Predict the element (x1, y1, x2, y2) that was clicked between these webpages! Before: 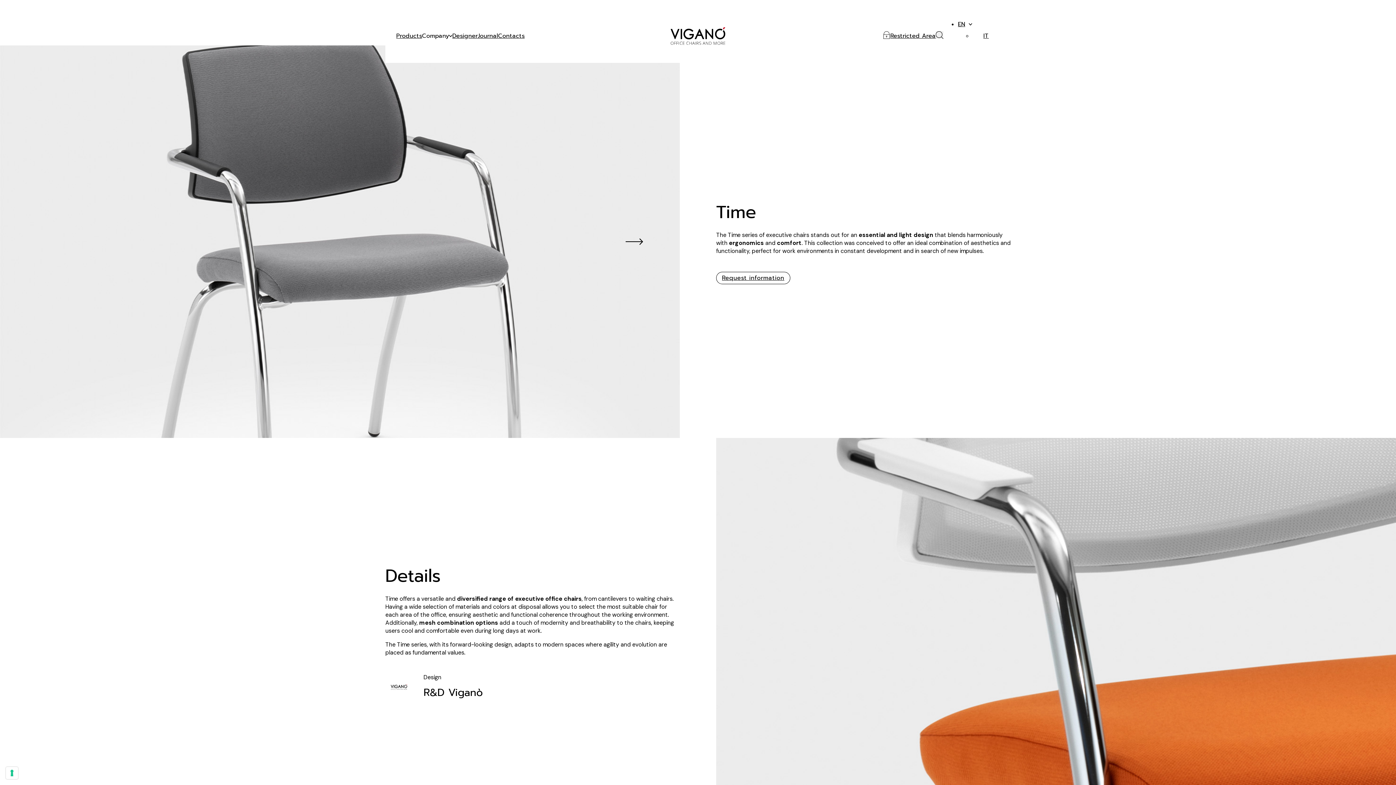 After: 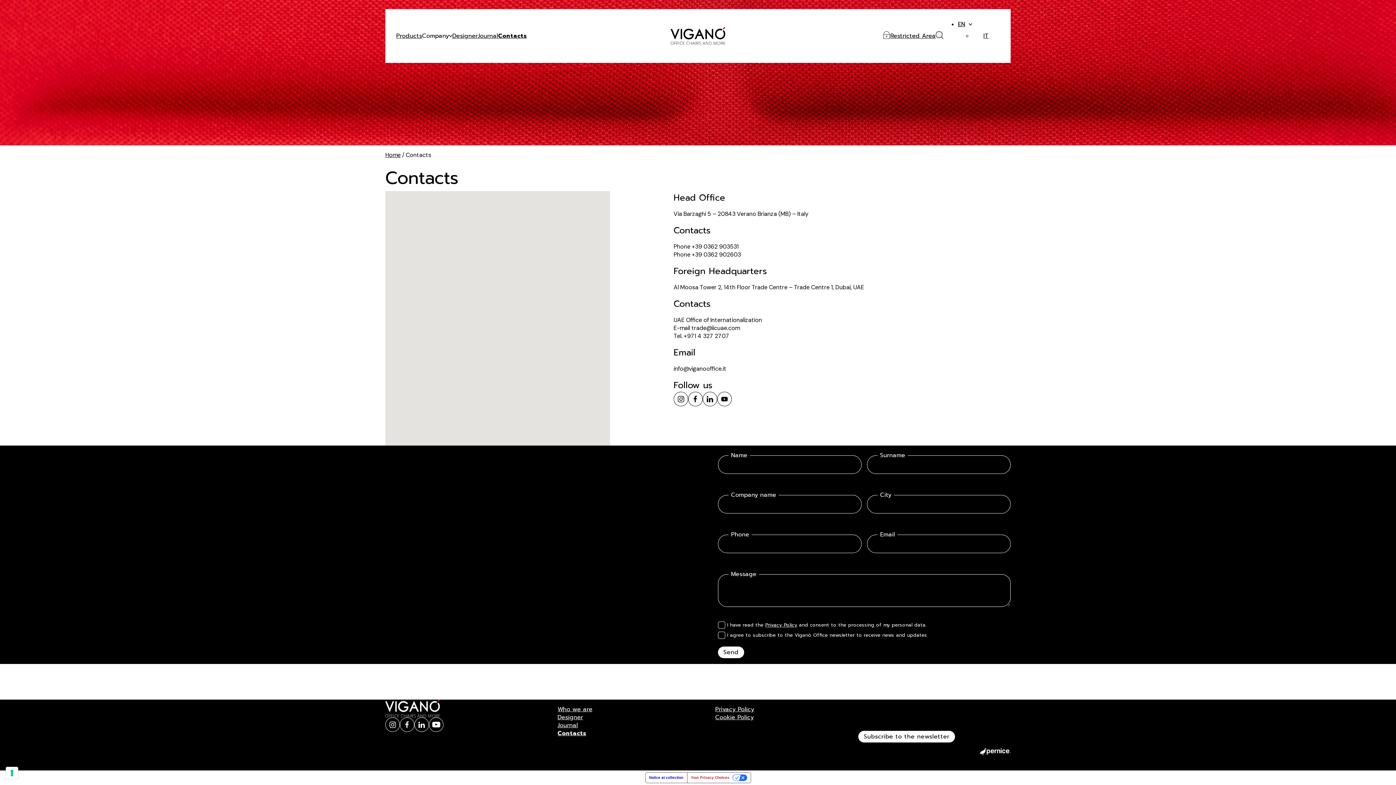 Action: label: Contacts bbox: (498, 32, 524, 40)